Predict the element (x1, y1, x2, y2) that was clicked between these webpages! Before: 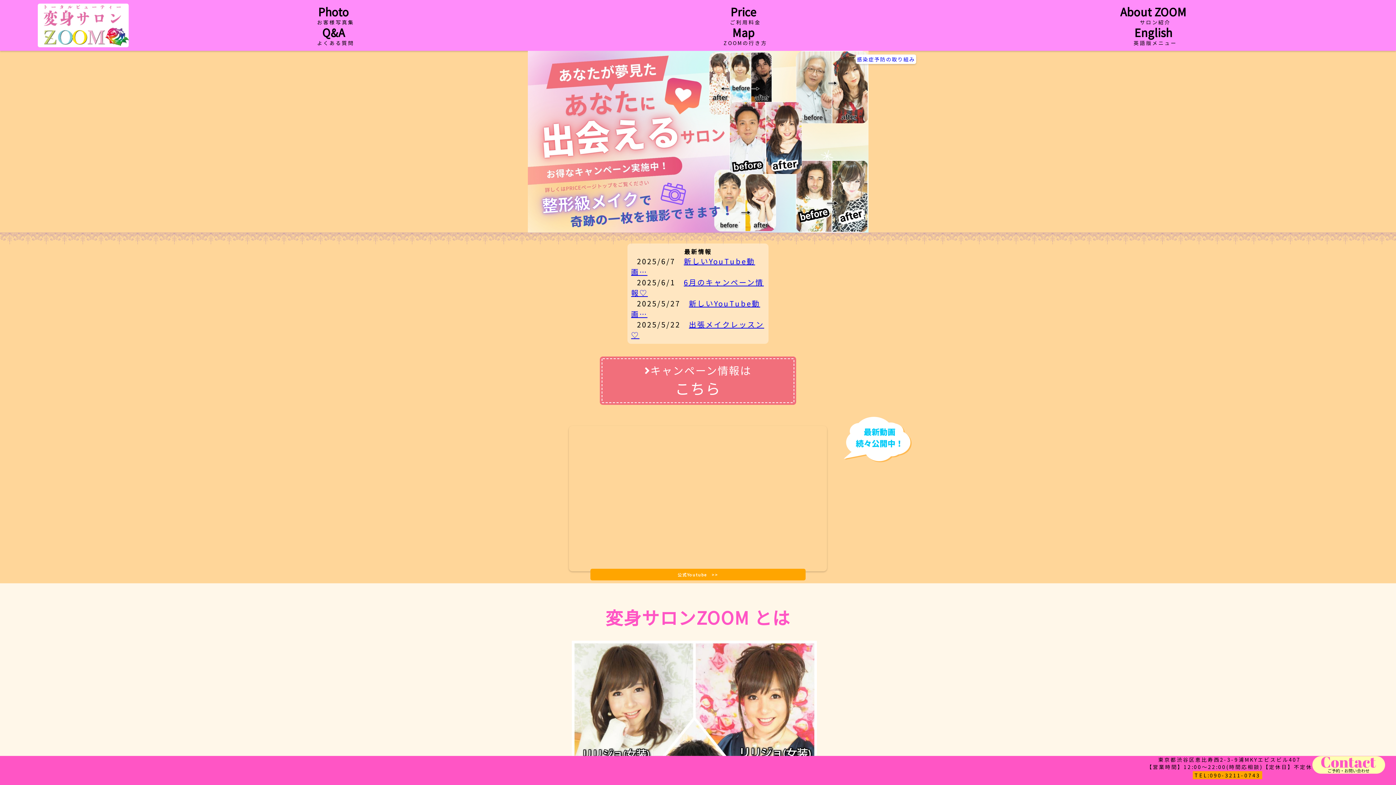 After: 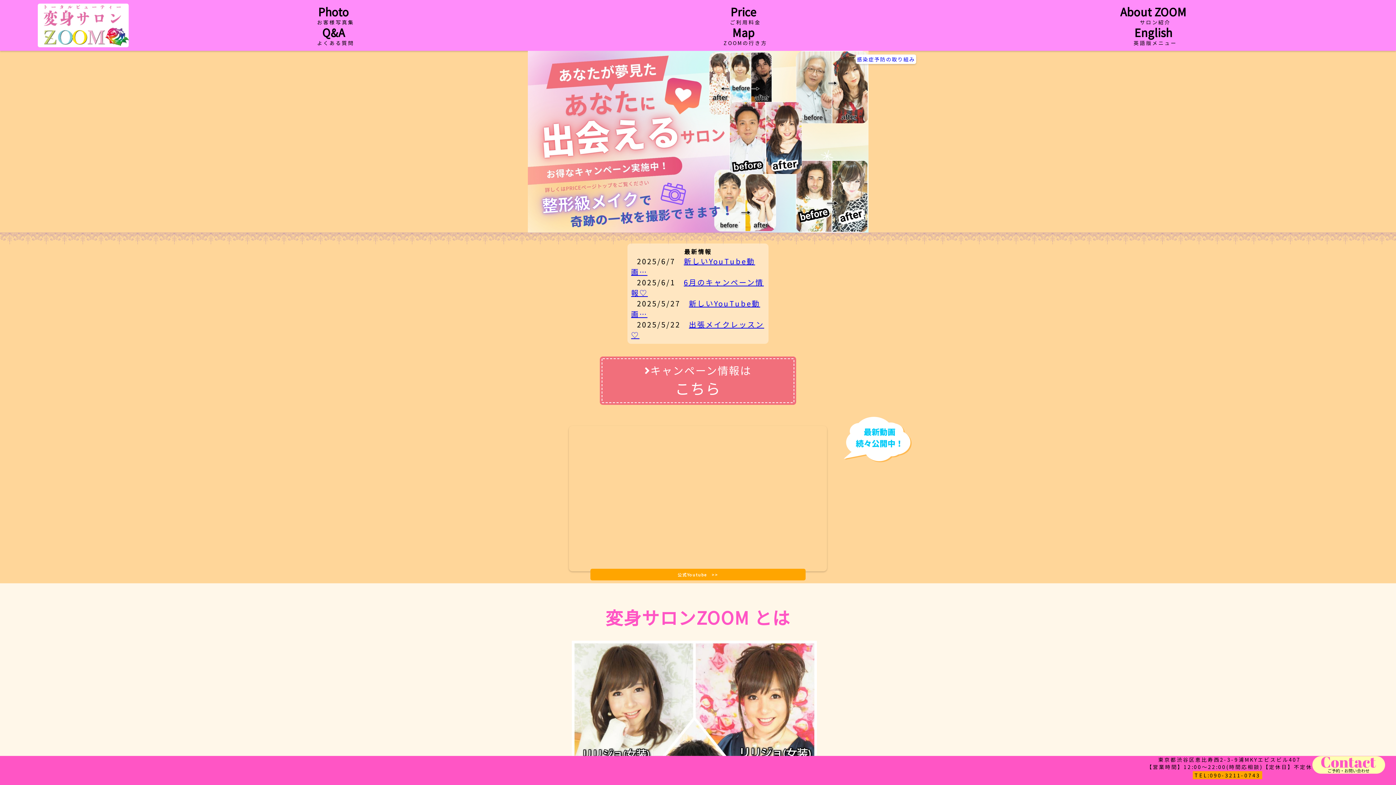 Action: bbox: (37, 3, 128, 47)